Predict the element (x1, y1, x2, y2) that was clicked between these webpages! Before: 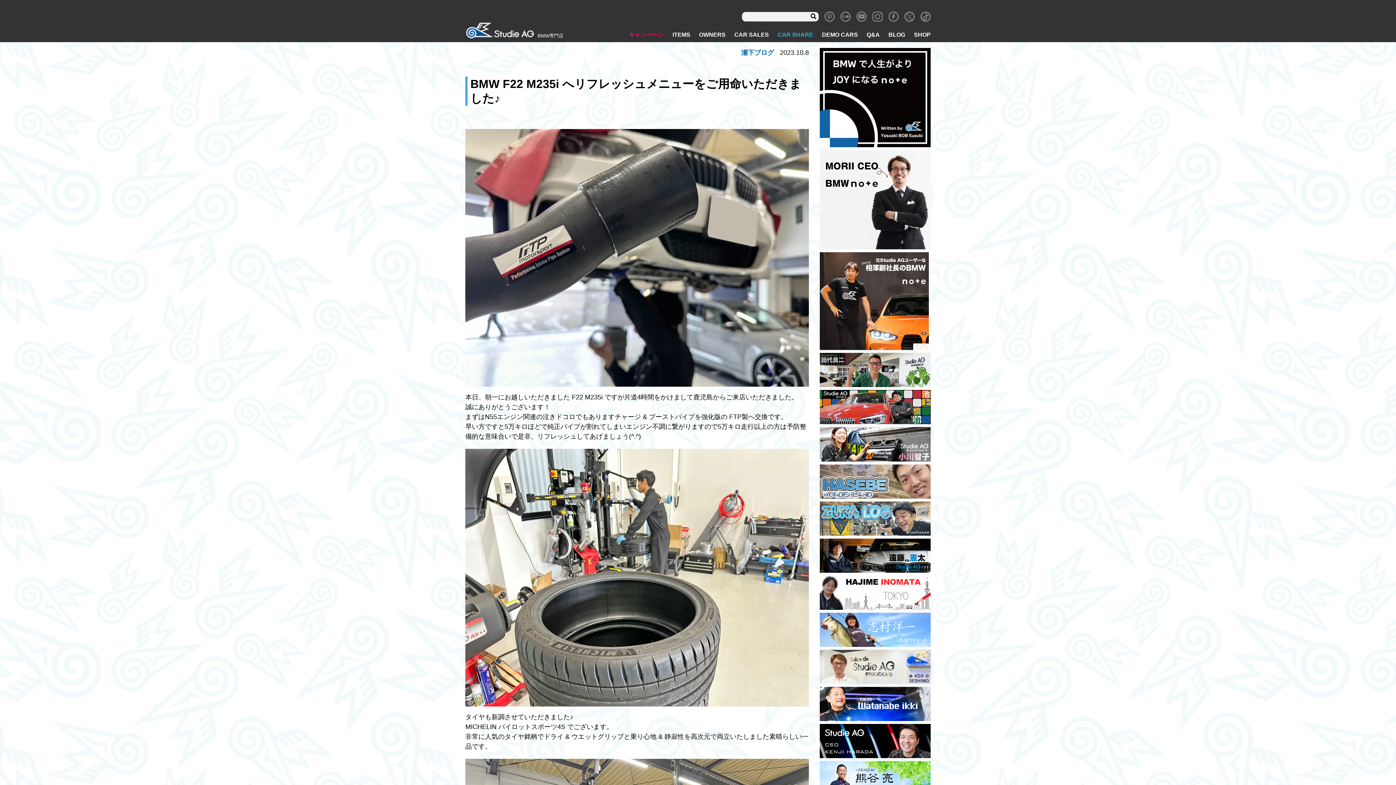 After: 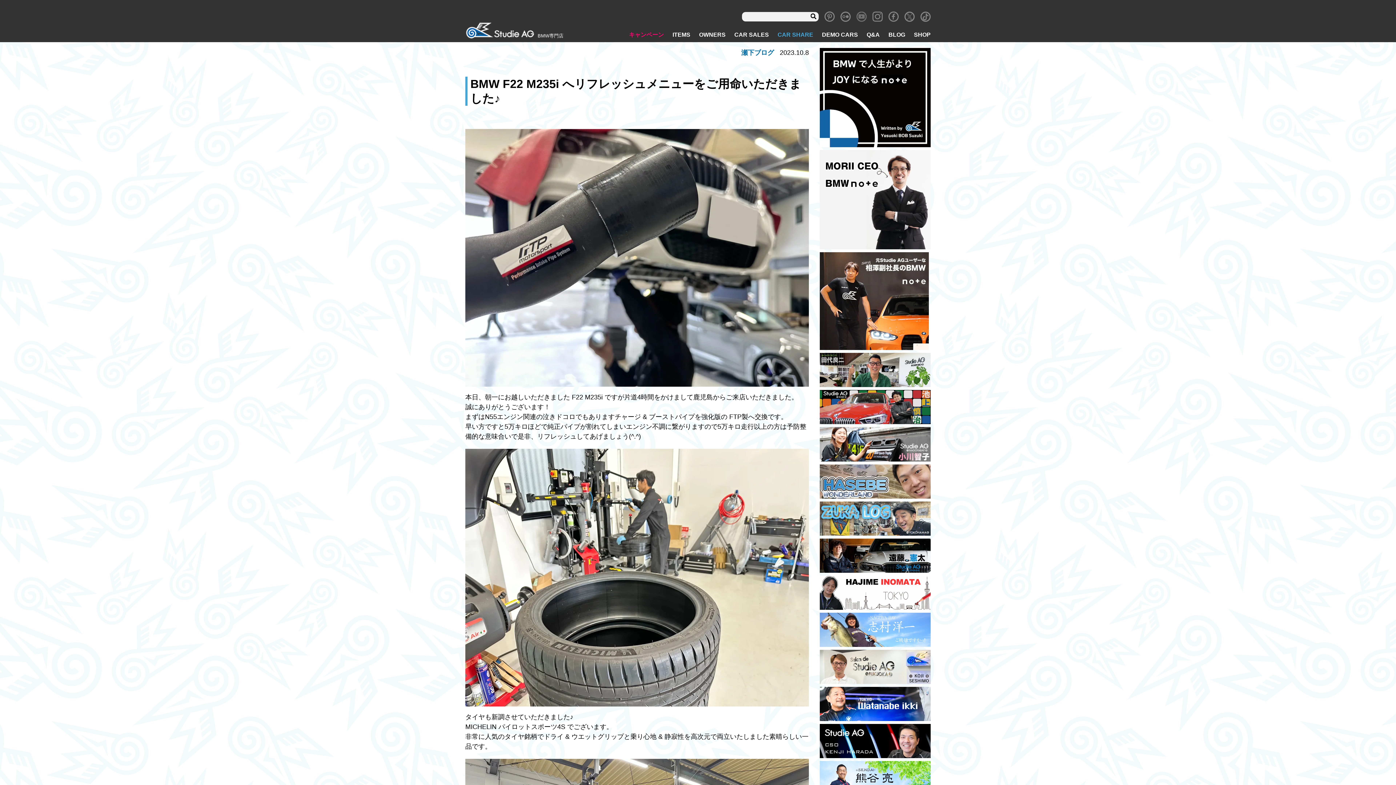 Action: bbox: (856, 11, 866, 21)